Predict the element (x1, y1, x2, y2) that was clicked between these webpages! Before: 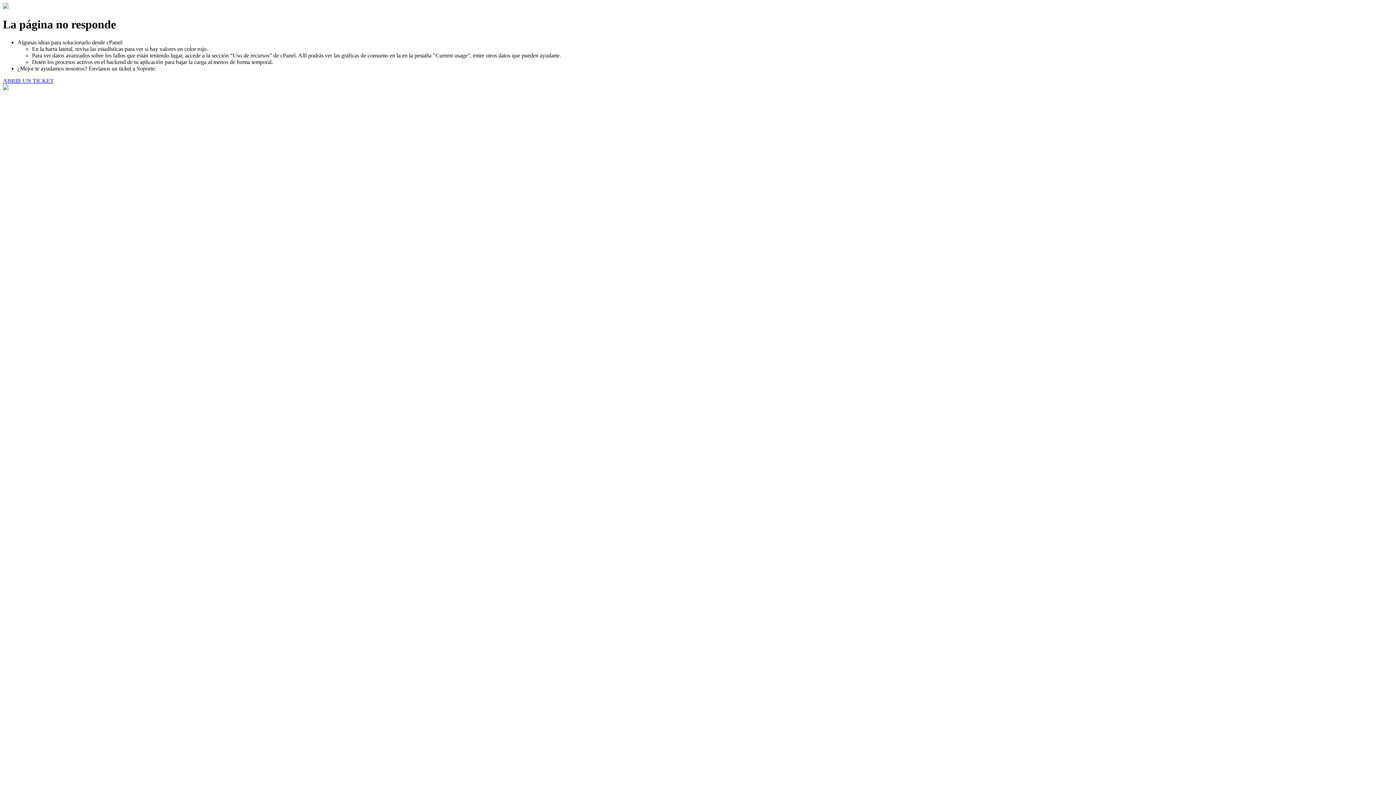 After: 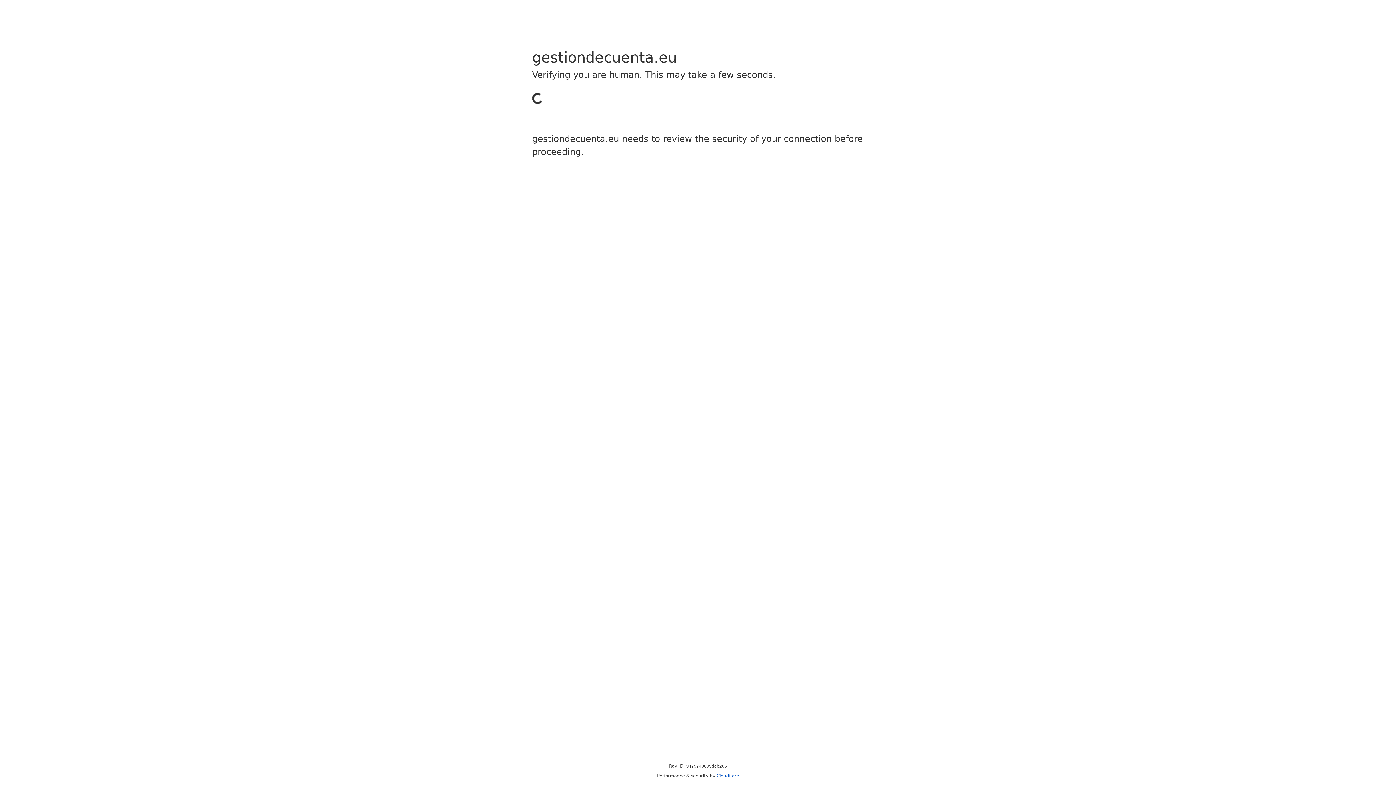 Action: label: ABRIR UN TICKET bbox: (2, 77, 53, 83)